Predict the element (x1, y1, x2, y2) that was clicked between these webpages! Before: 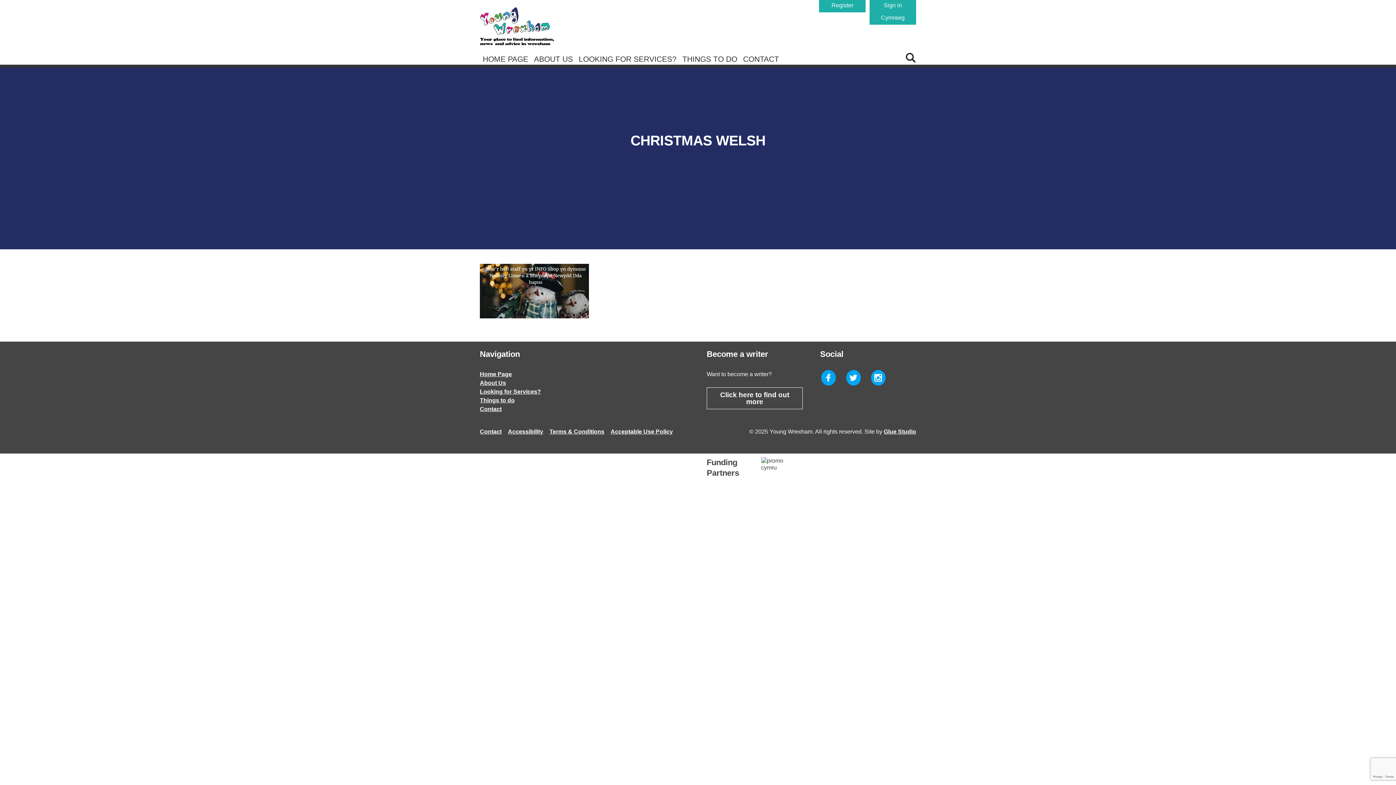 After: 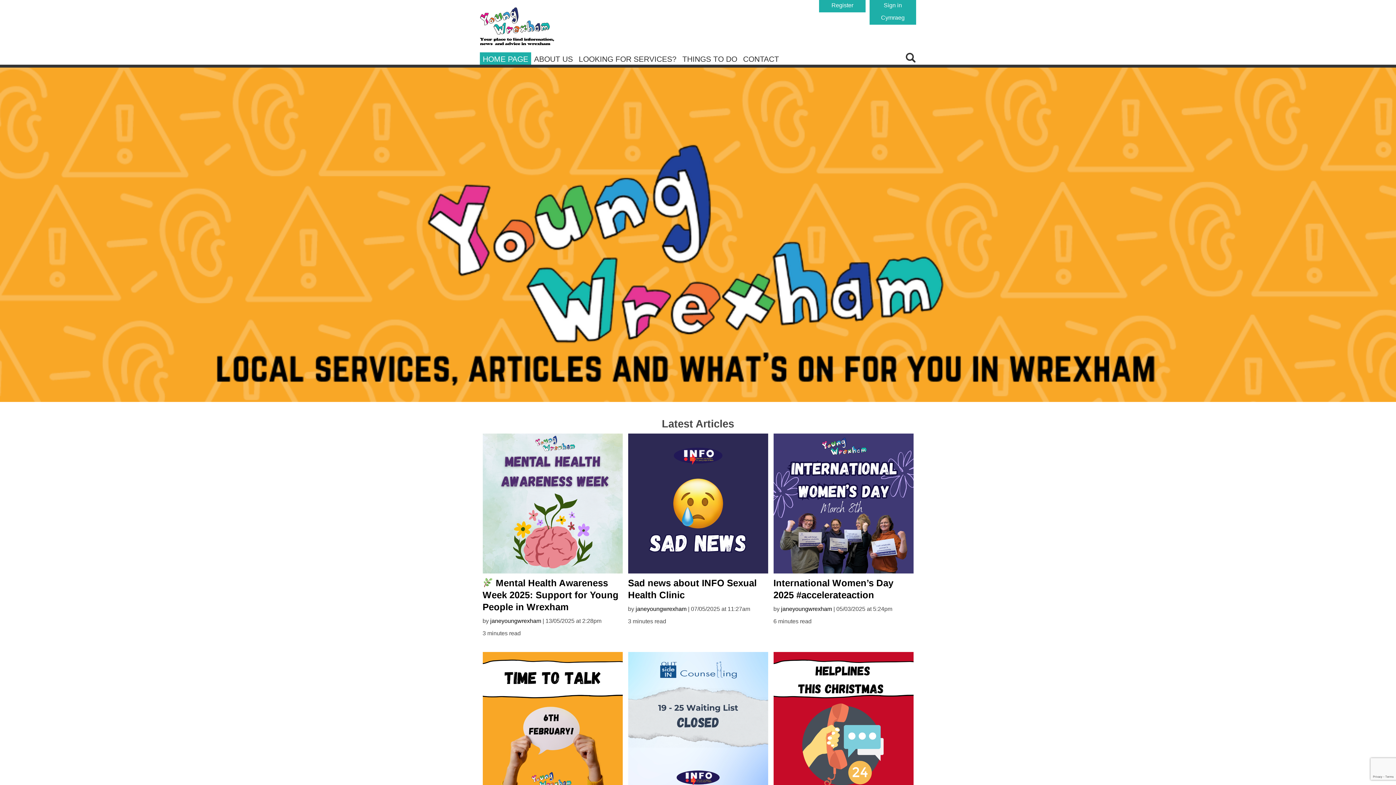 Action: label: Home Page bbox: (480, 371, 512, 377)